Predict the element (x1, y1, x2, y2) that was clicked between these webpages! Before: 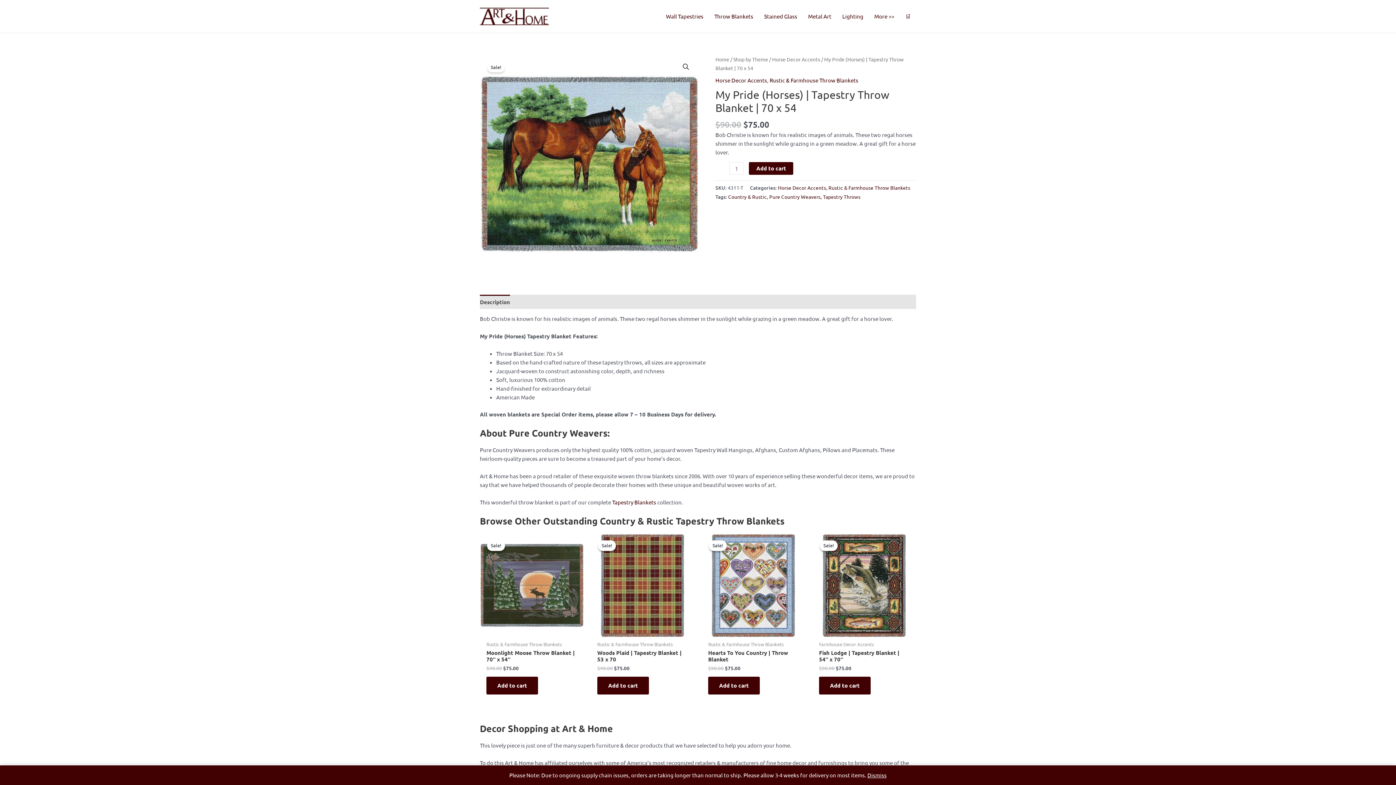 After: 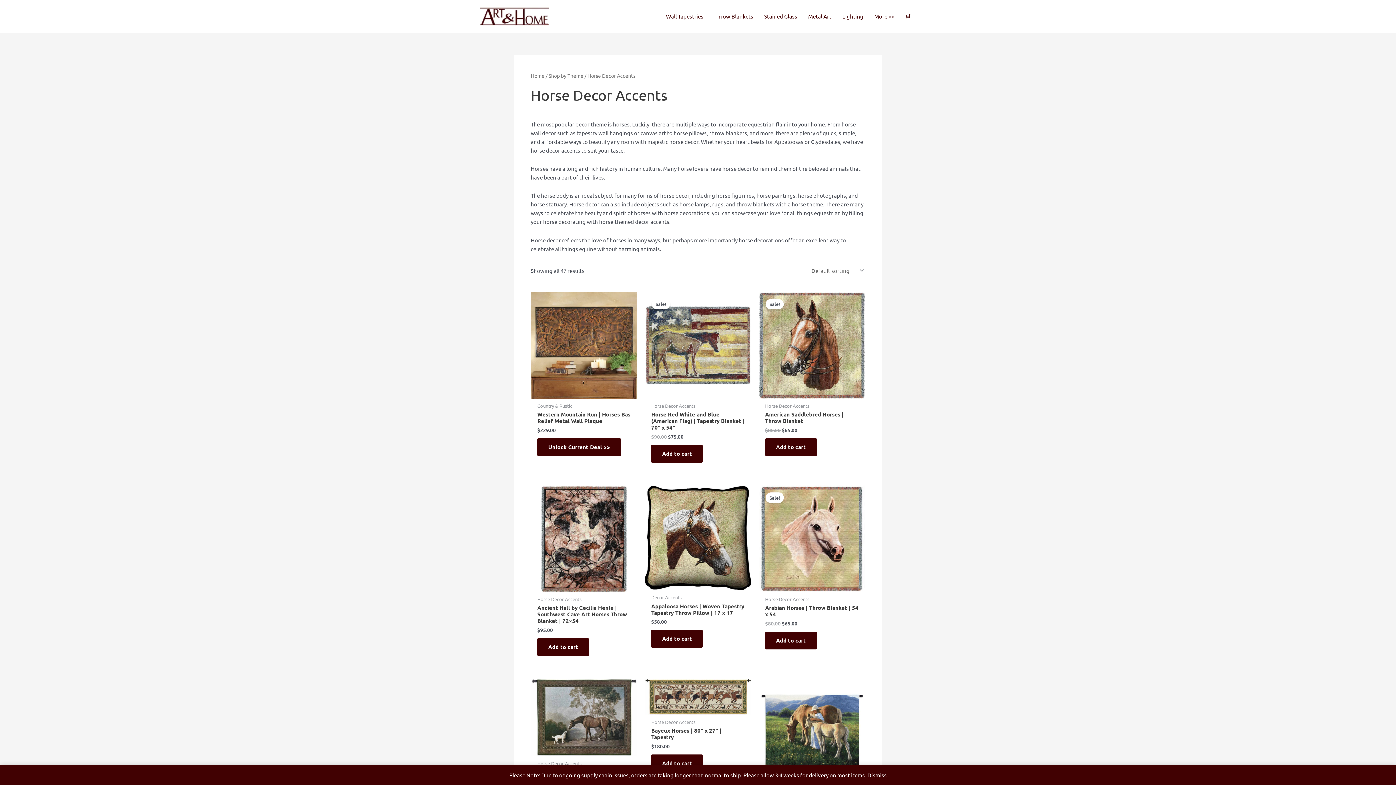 Action: label: Horse Decor Accents bbox: (772, 56, 820, 62)